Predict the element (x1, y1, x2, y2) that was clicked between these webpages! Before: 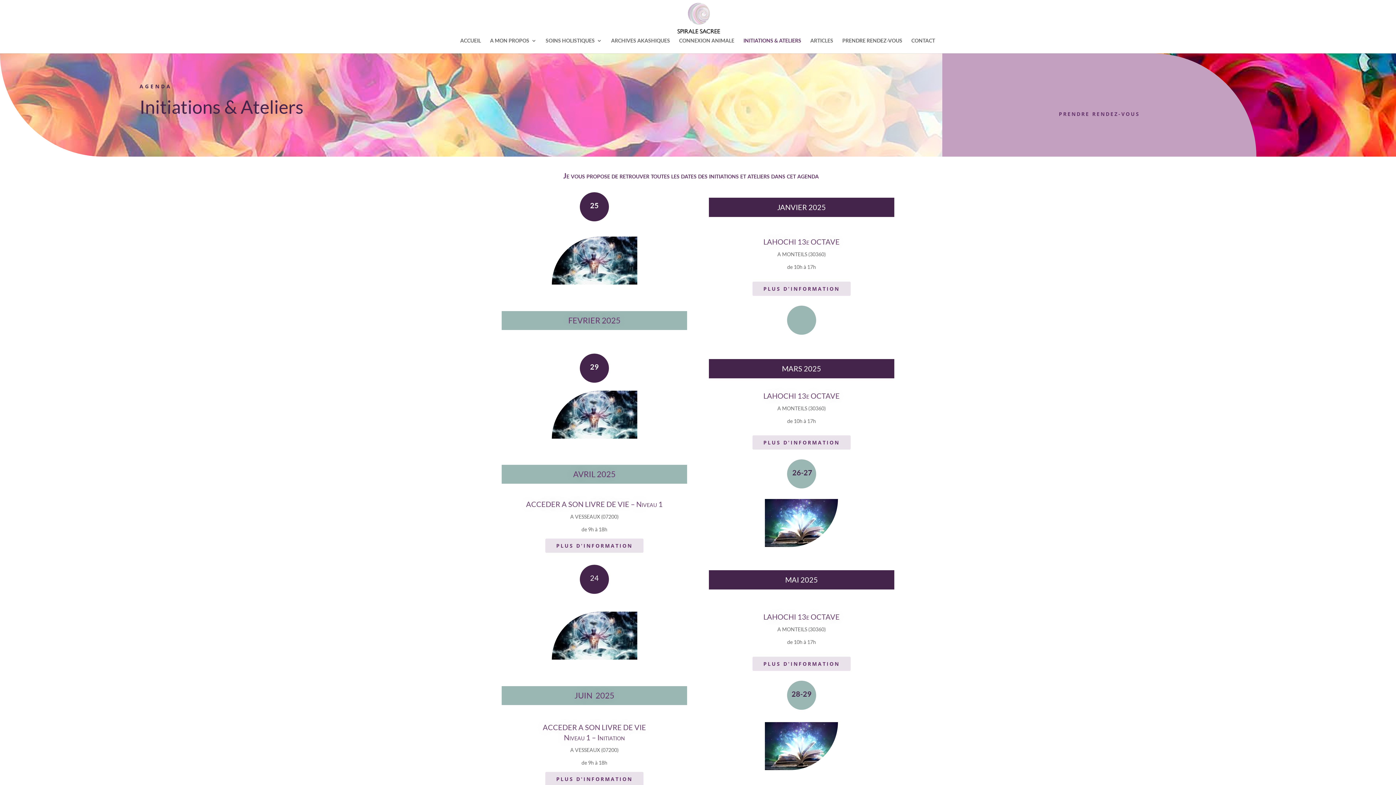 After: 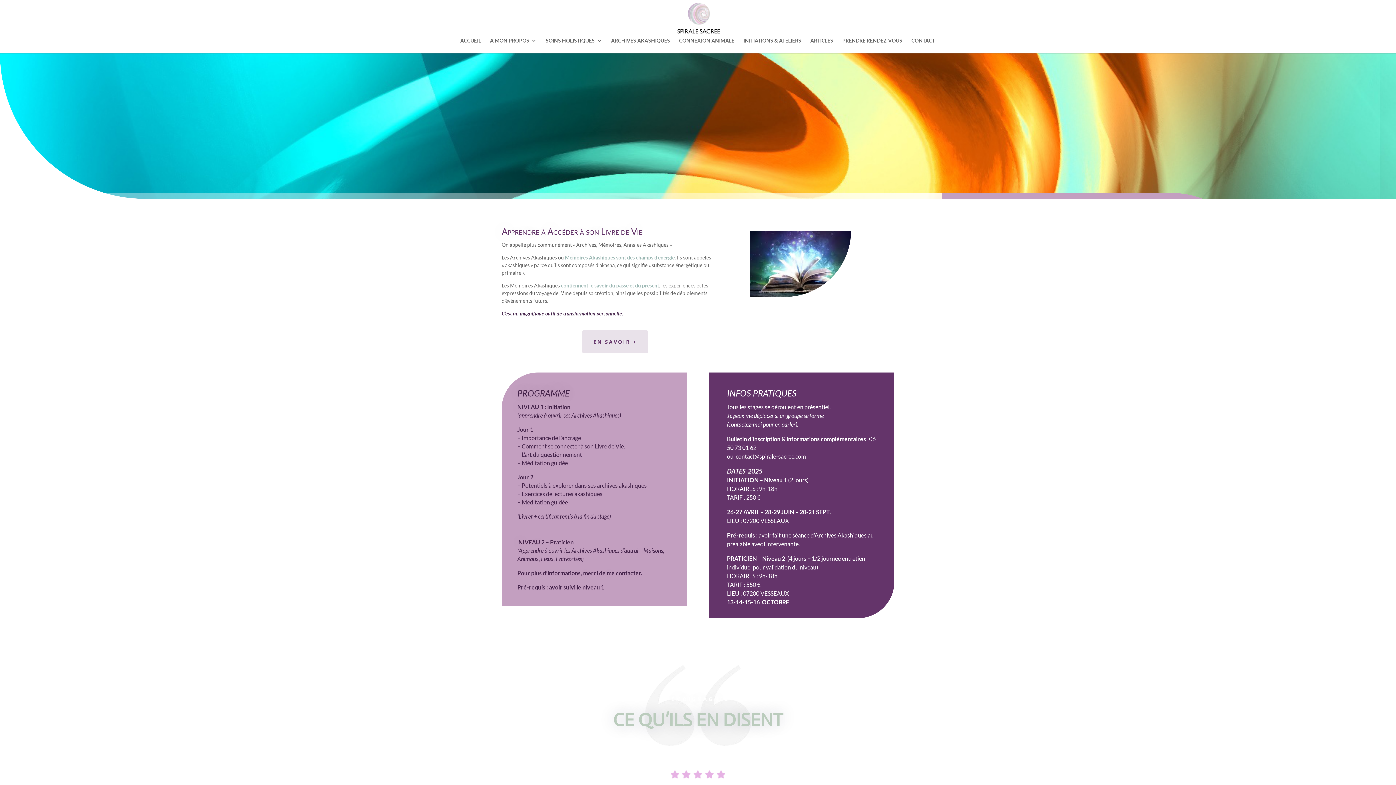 Action: bbox: (545, 539, 643, 553) label: PLUS D'INFORMATION